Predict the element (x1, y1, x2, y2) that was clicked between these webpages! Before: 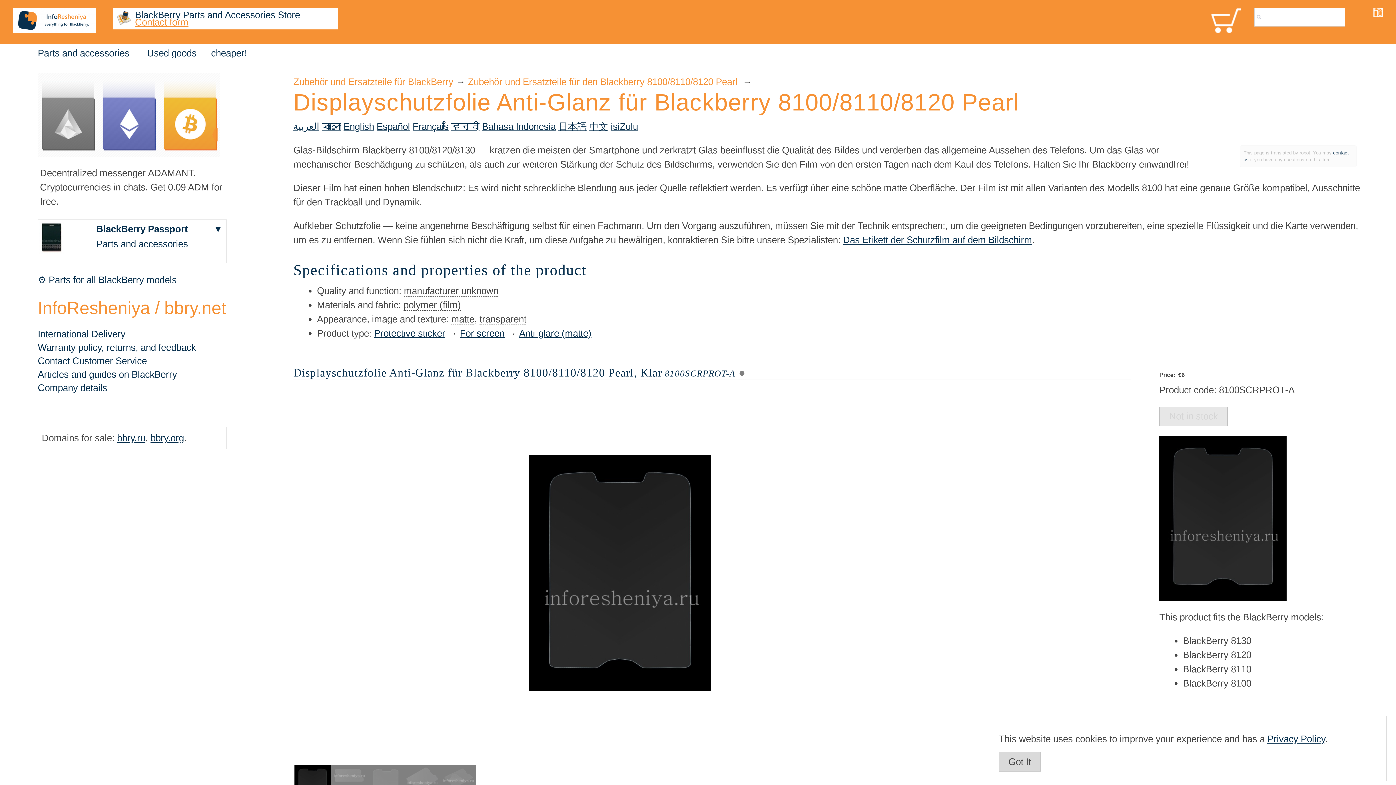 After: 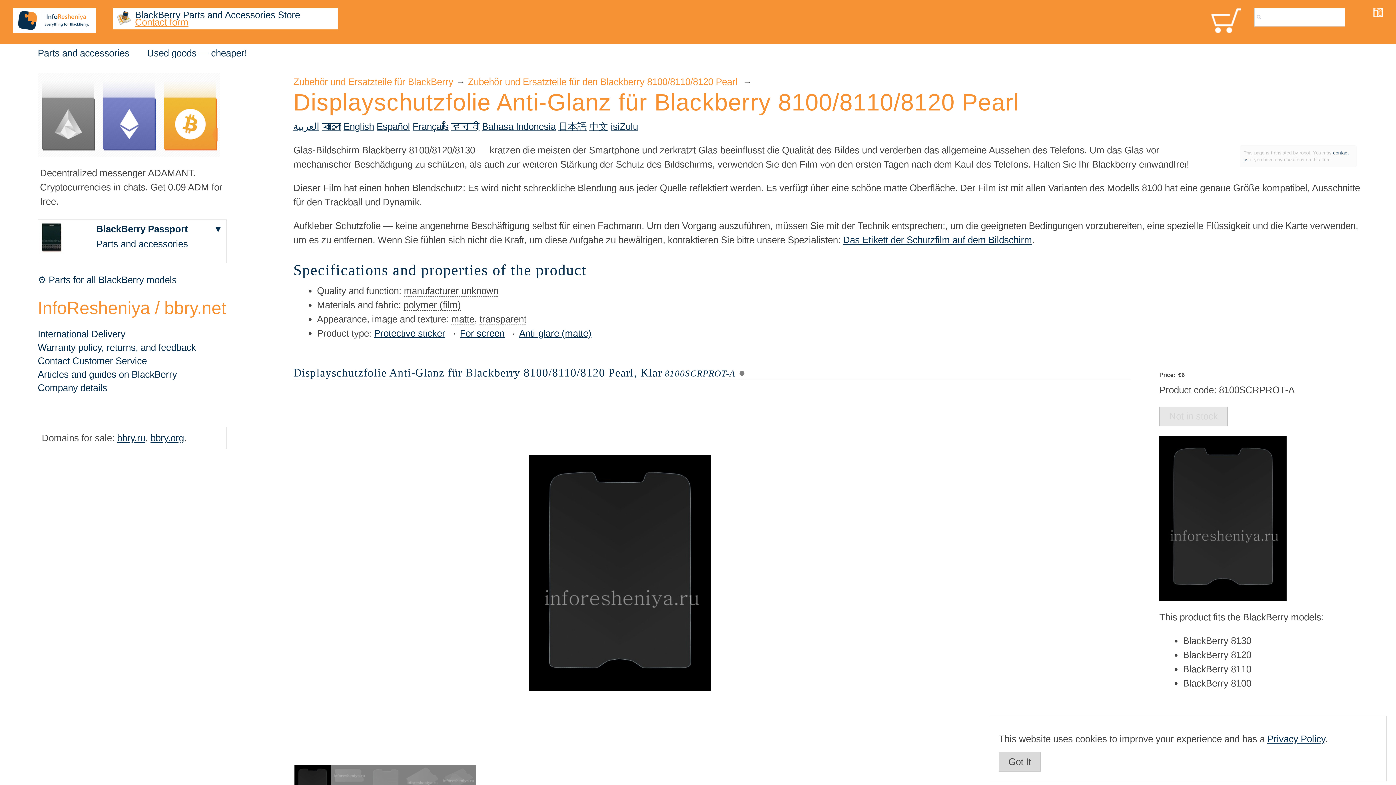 Action: bbox: (150, 432, 184, 443) label: bbry.org